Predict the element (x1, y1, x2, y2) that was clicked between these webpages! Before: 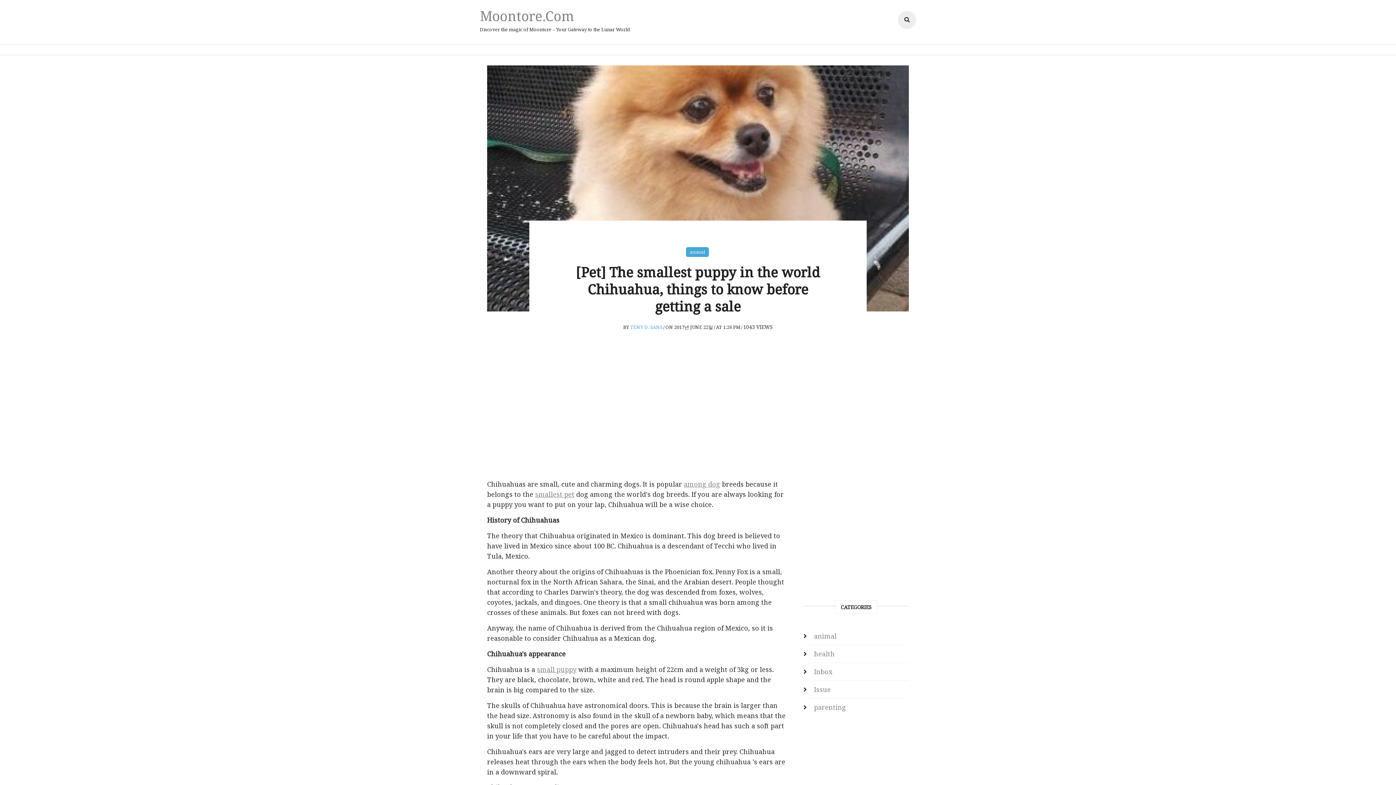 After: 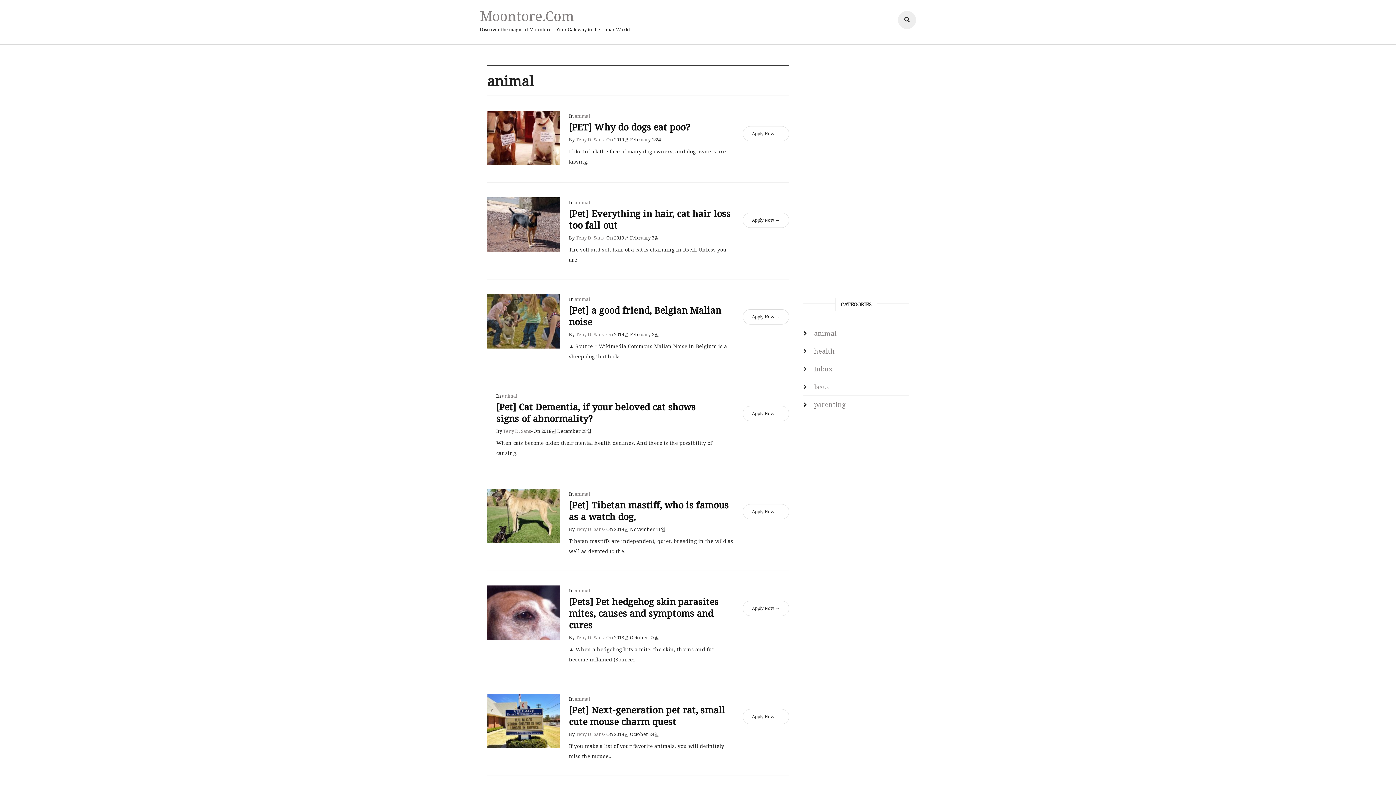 Action: bbox: (810, 627, 840, 644) label: animal